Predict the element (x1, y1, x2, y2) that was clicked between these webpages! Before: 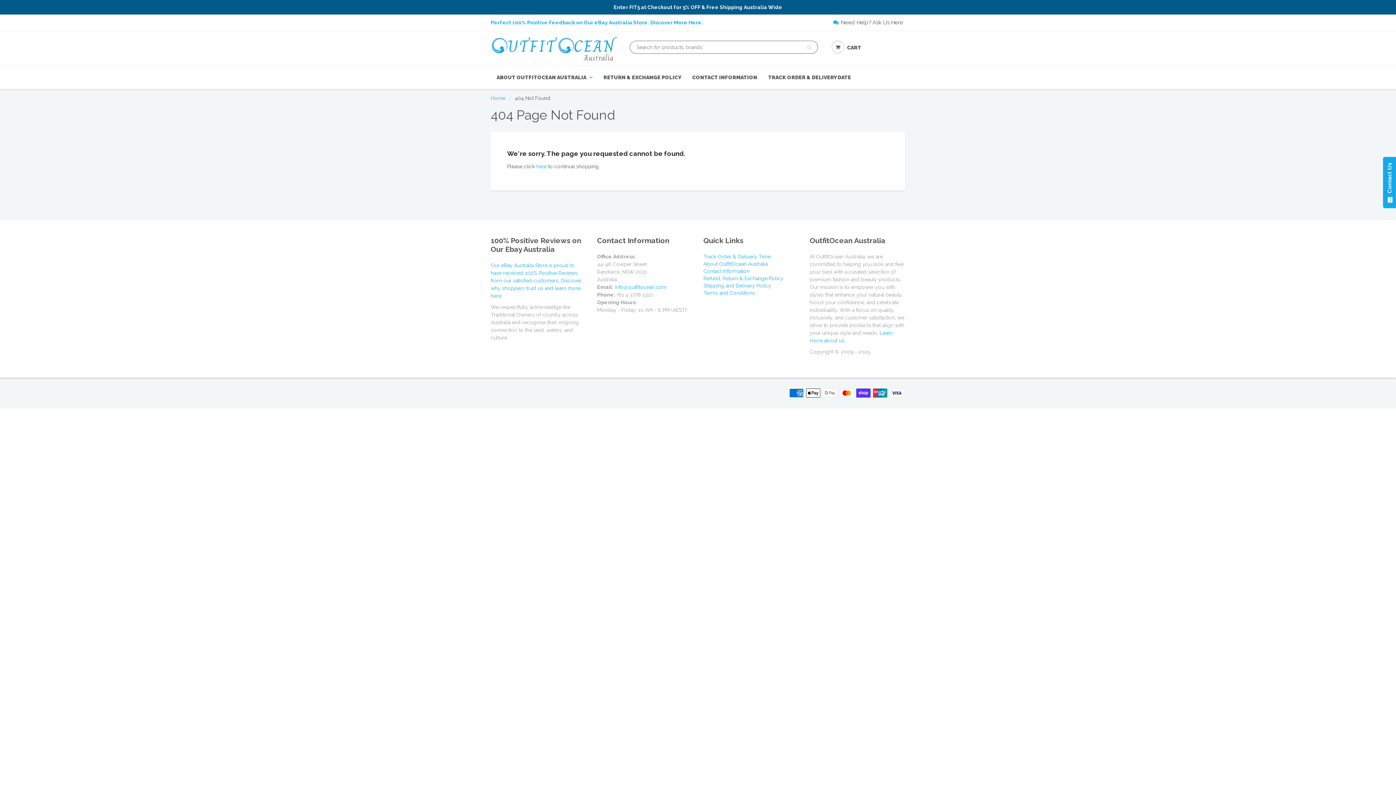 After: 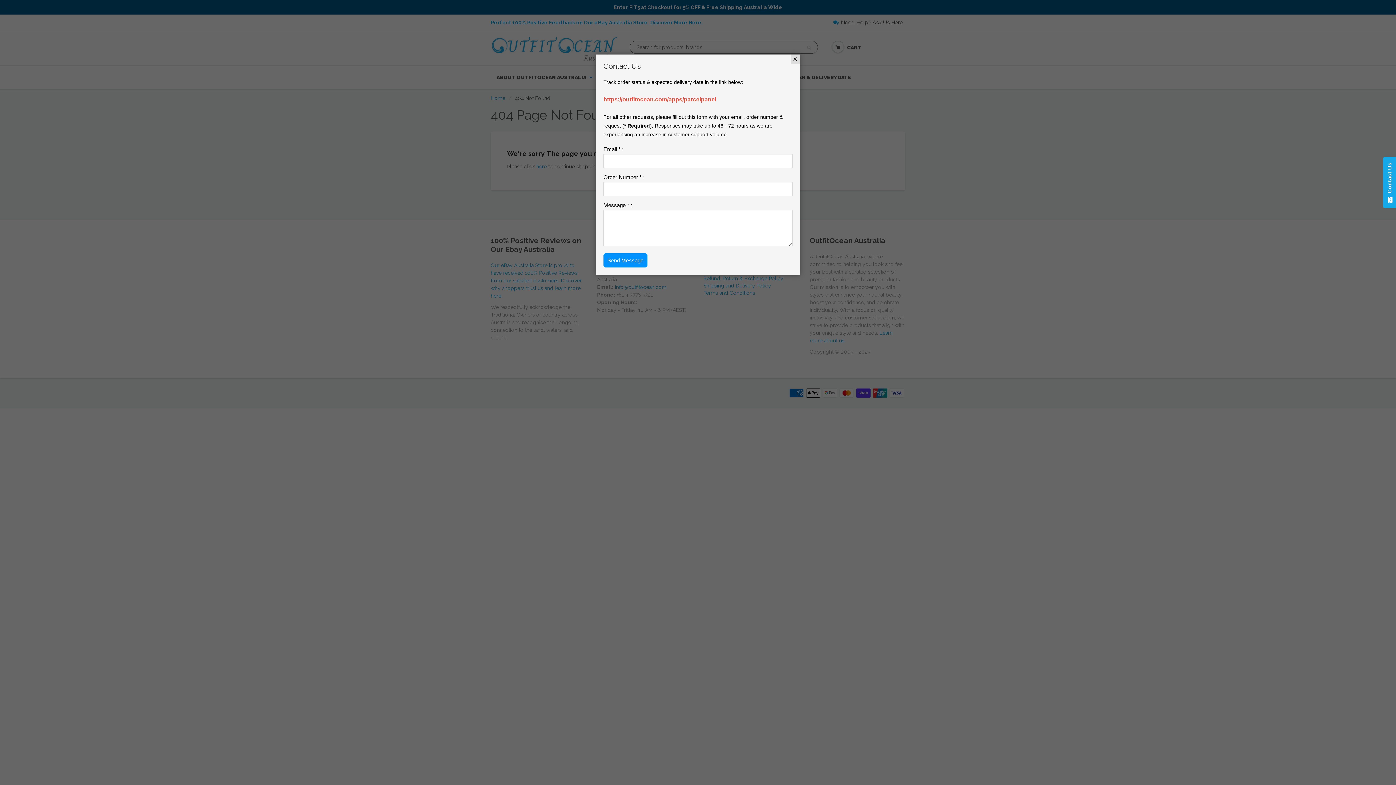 Action: label: Need Help? Ask Us Here bbox: (833, 18, 905, 26)